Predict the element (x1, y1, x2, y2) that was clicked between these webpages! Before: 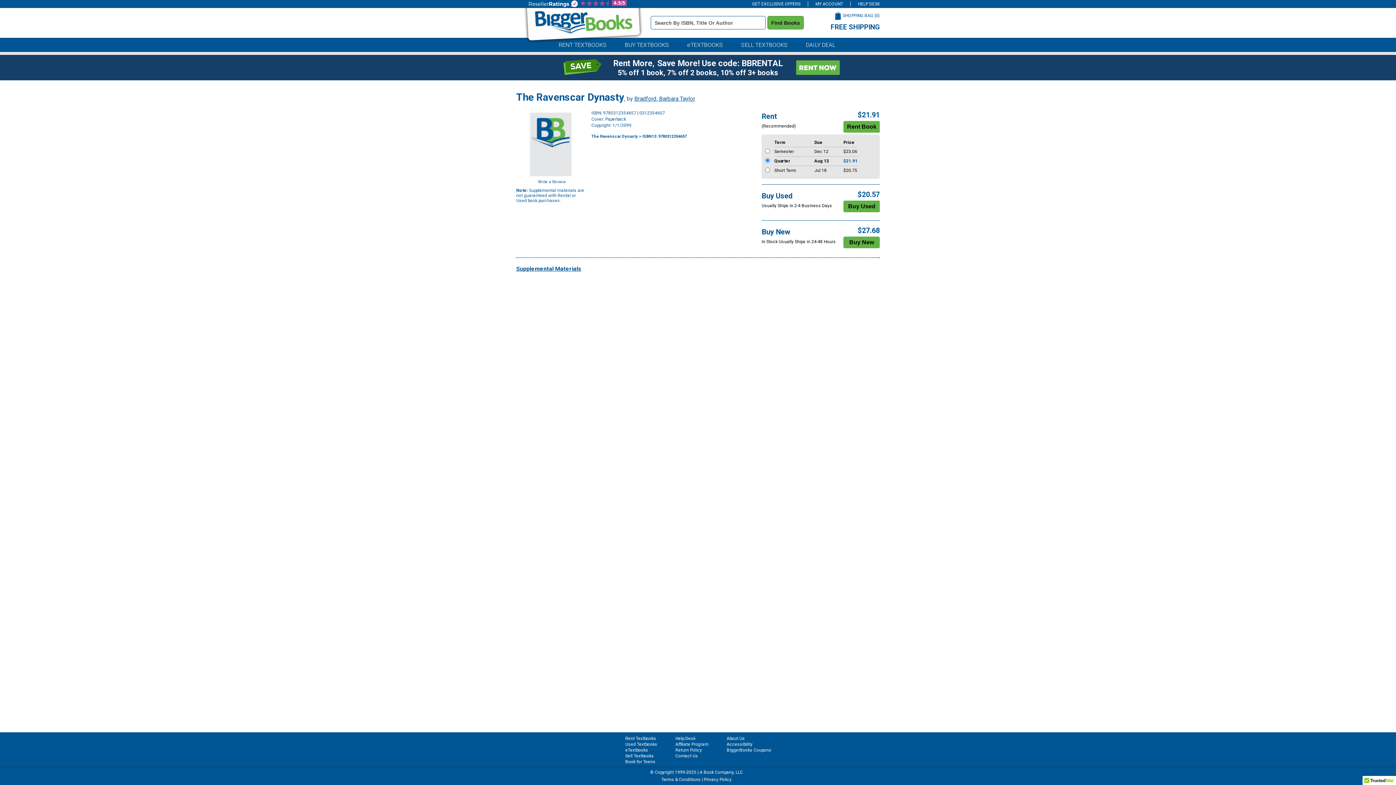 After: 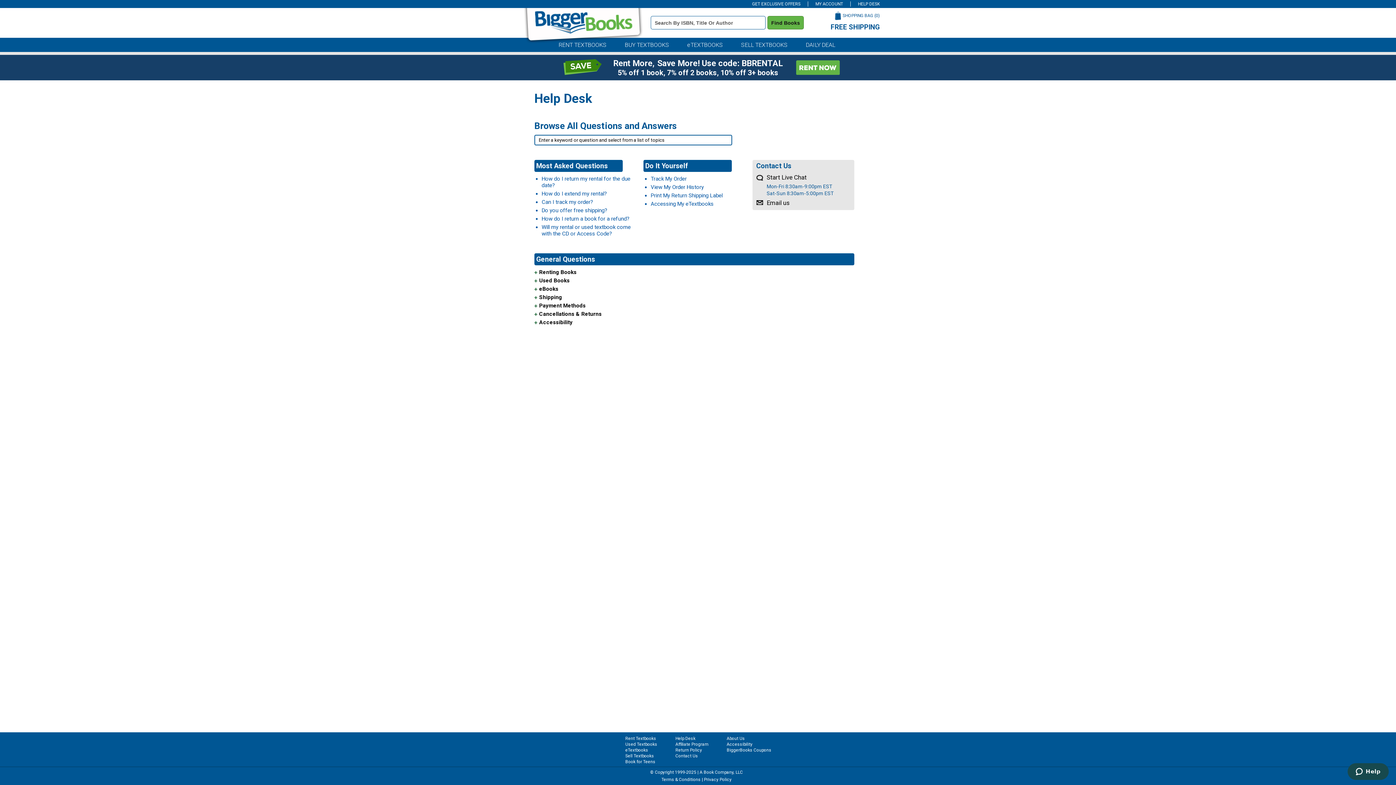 Action: bbox: (675, 736, 695, 741) label: Help Desk